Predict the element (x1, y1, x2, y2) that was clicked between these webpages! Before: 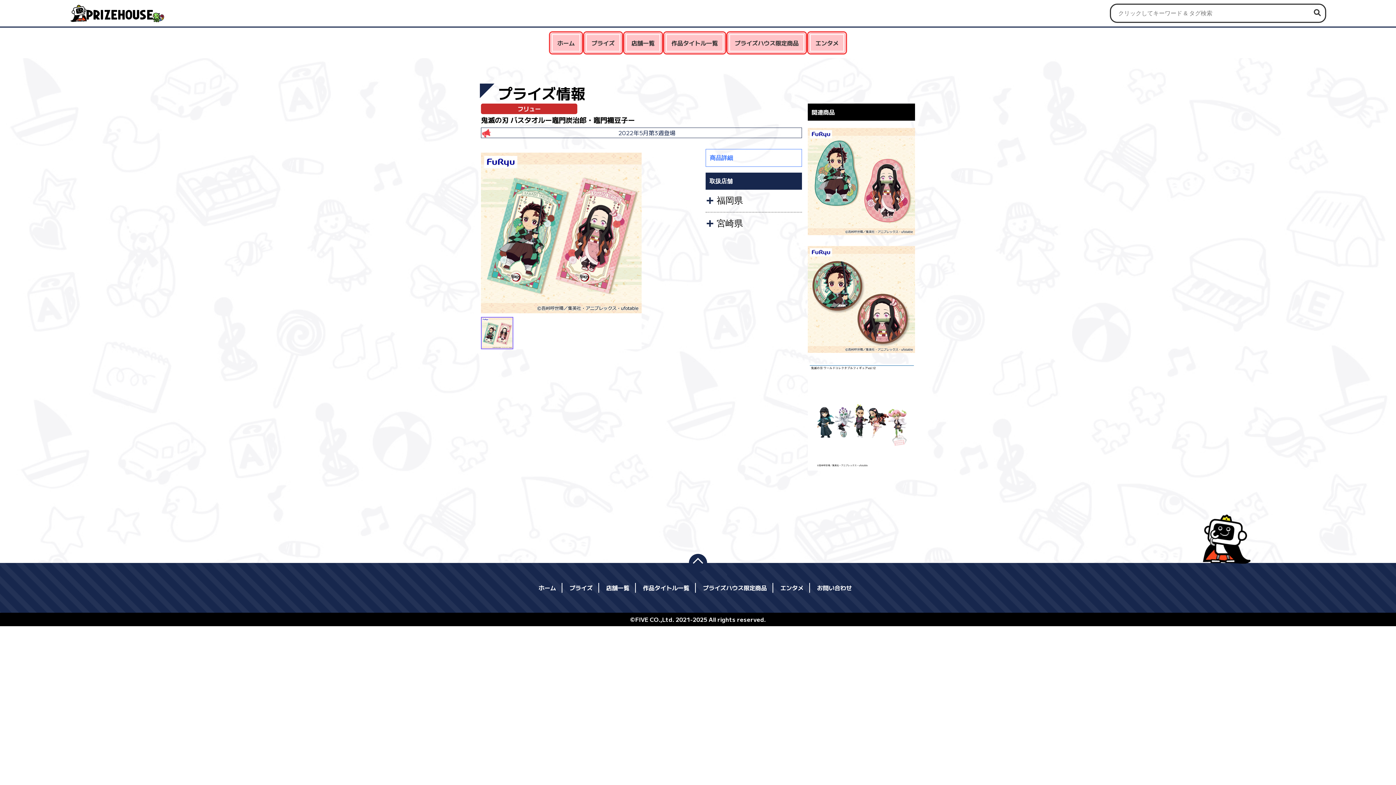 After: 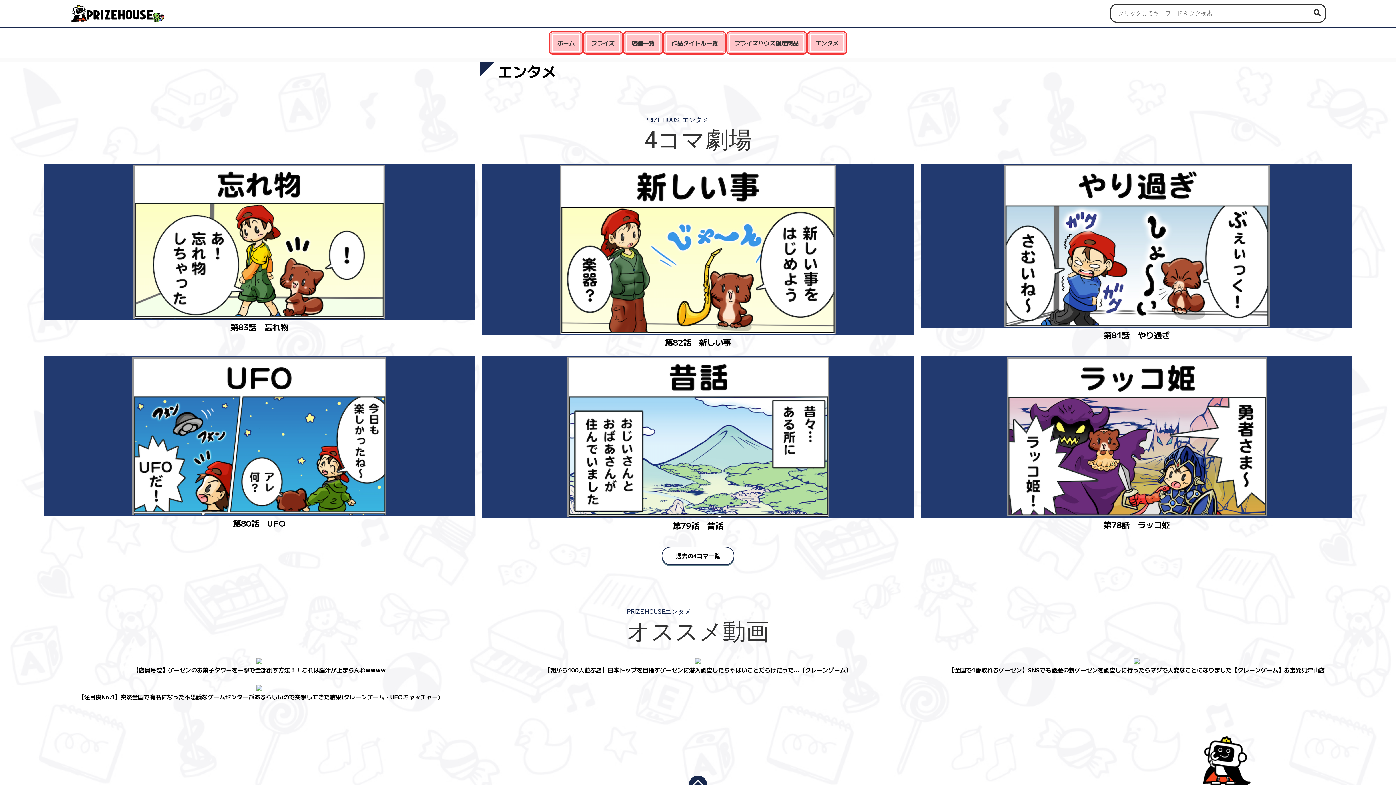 Action: bbox: (780, 583, 810, 592) label: エンタメ